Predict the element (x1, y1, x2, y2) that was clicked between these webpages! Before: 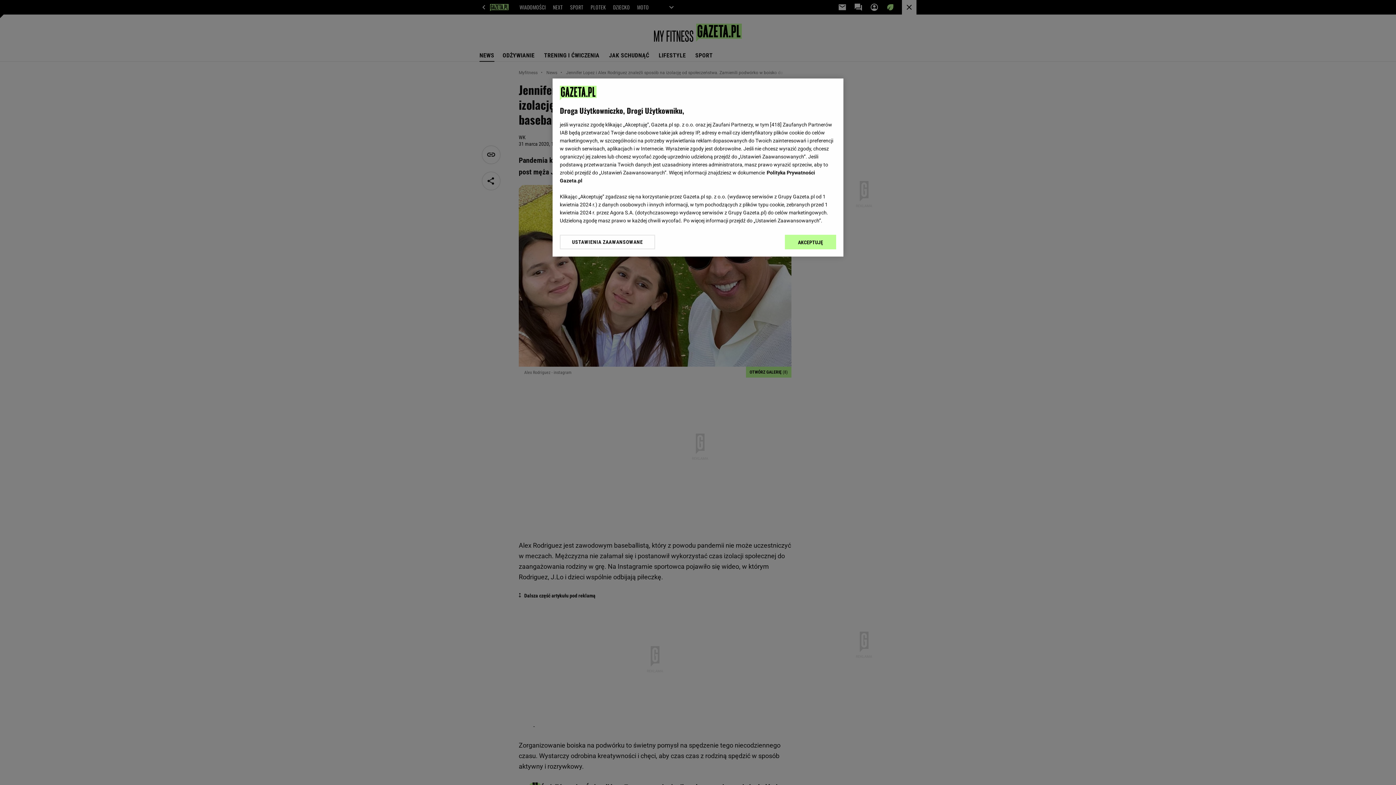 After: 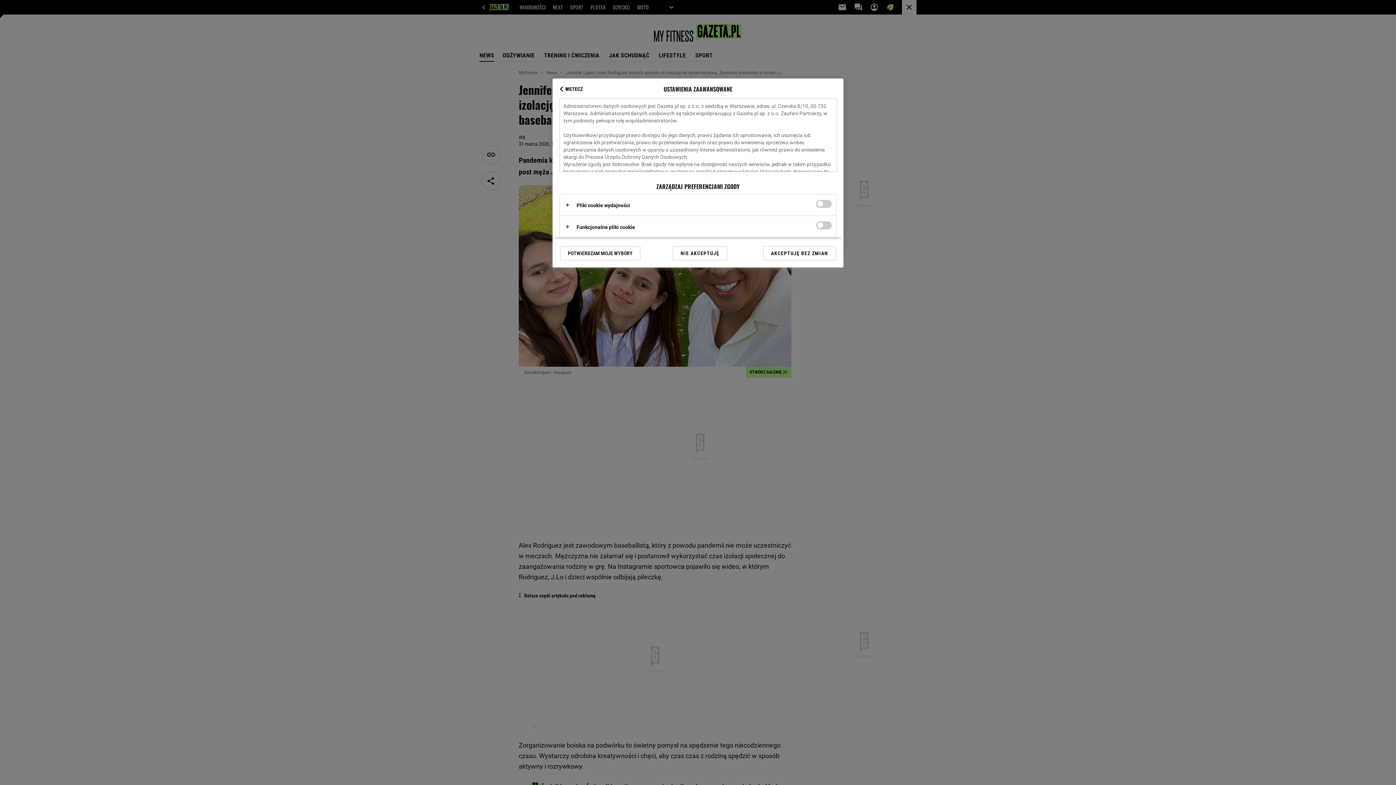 Action: bbox: (560, 234, 655, 249) label: USTAWIENIA ZAAWANSOWANE